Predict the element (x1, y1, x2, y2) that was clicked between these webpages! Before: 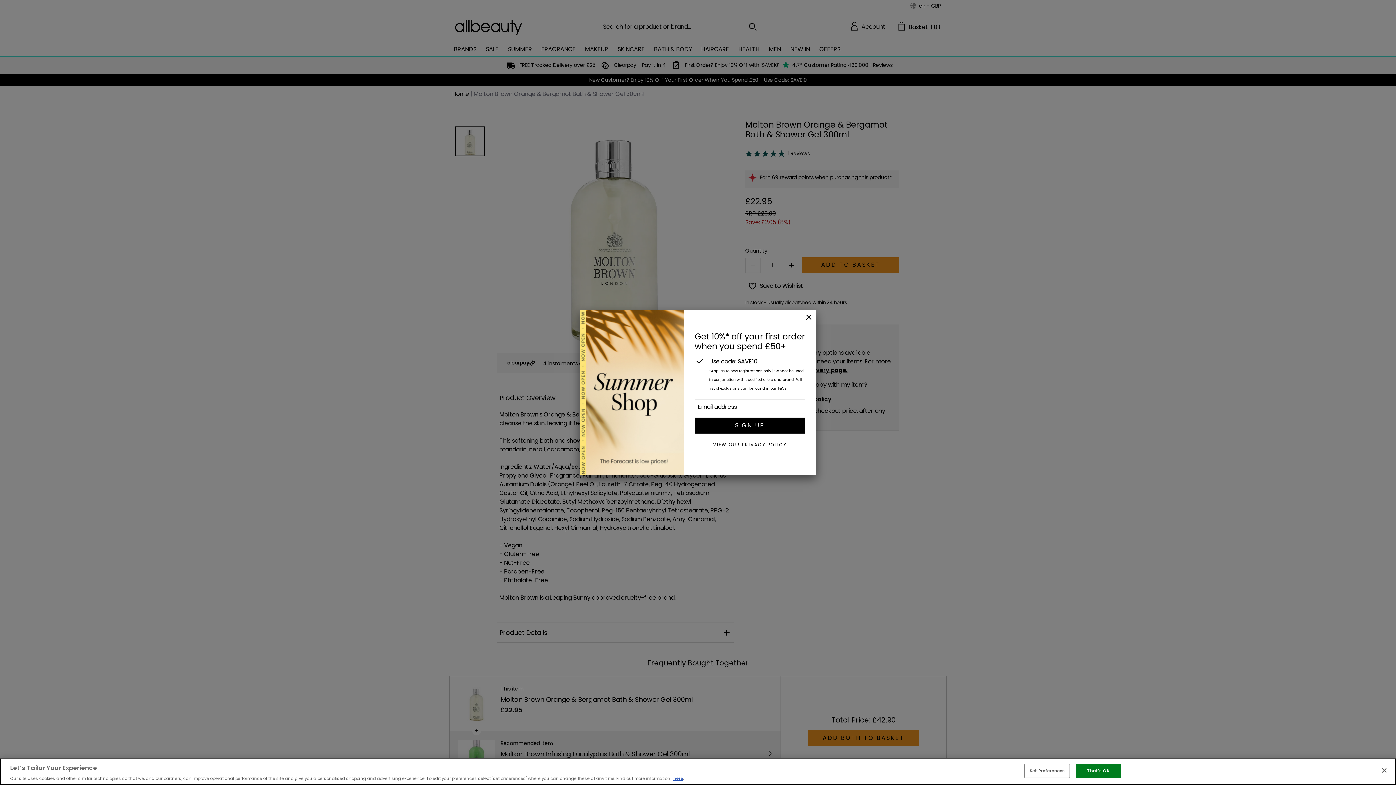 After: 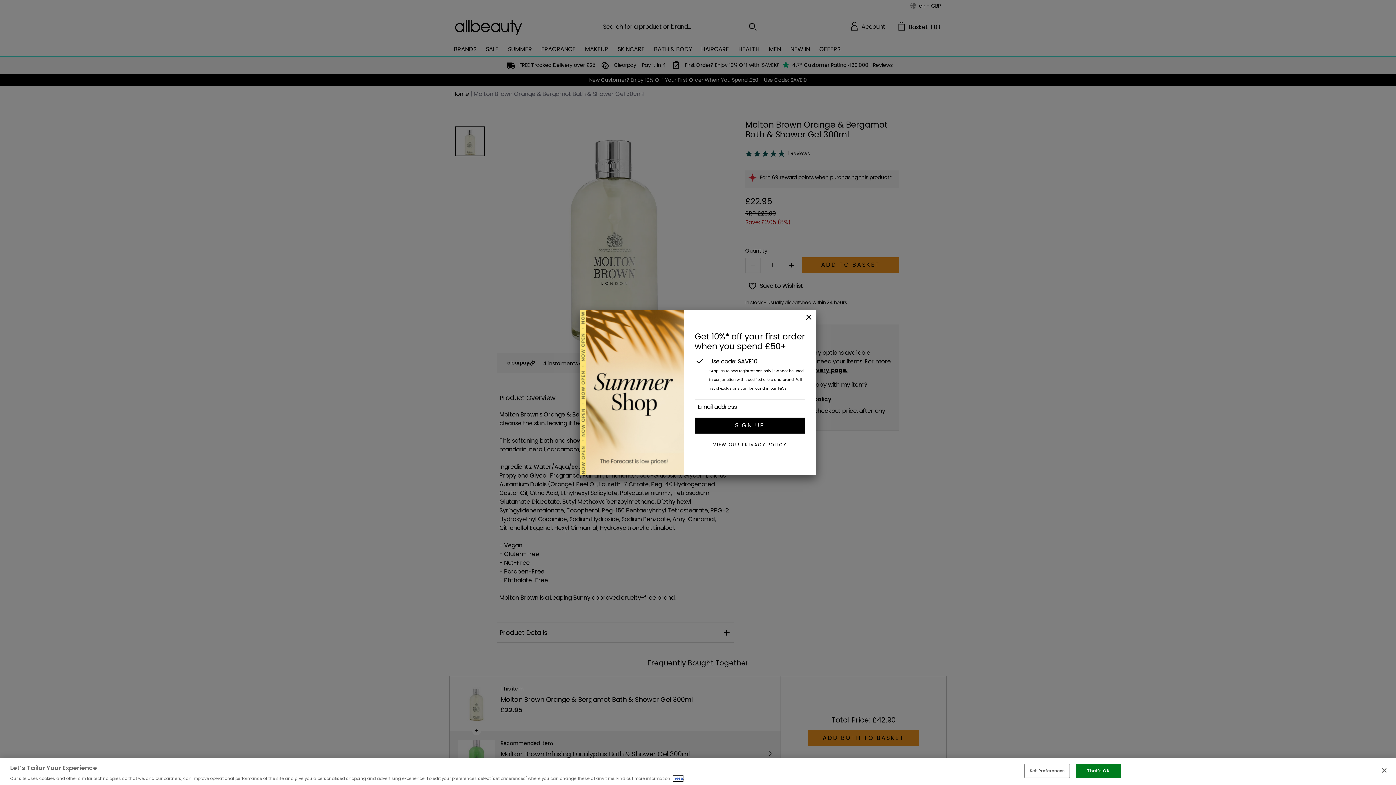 Action: bbox: (673, 776, 683, 781) label: here